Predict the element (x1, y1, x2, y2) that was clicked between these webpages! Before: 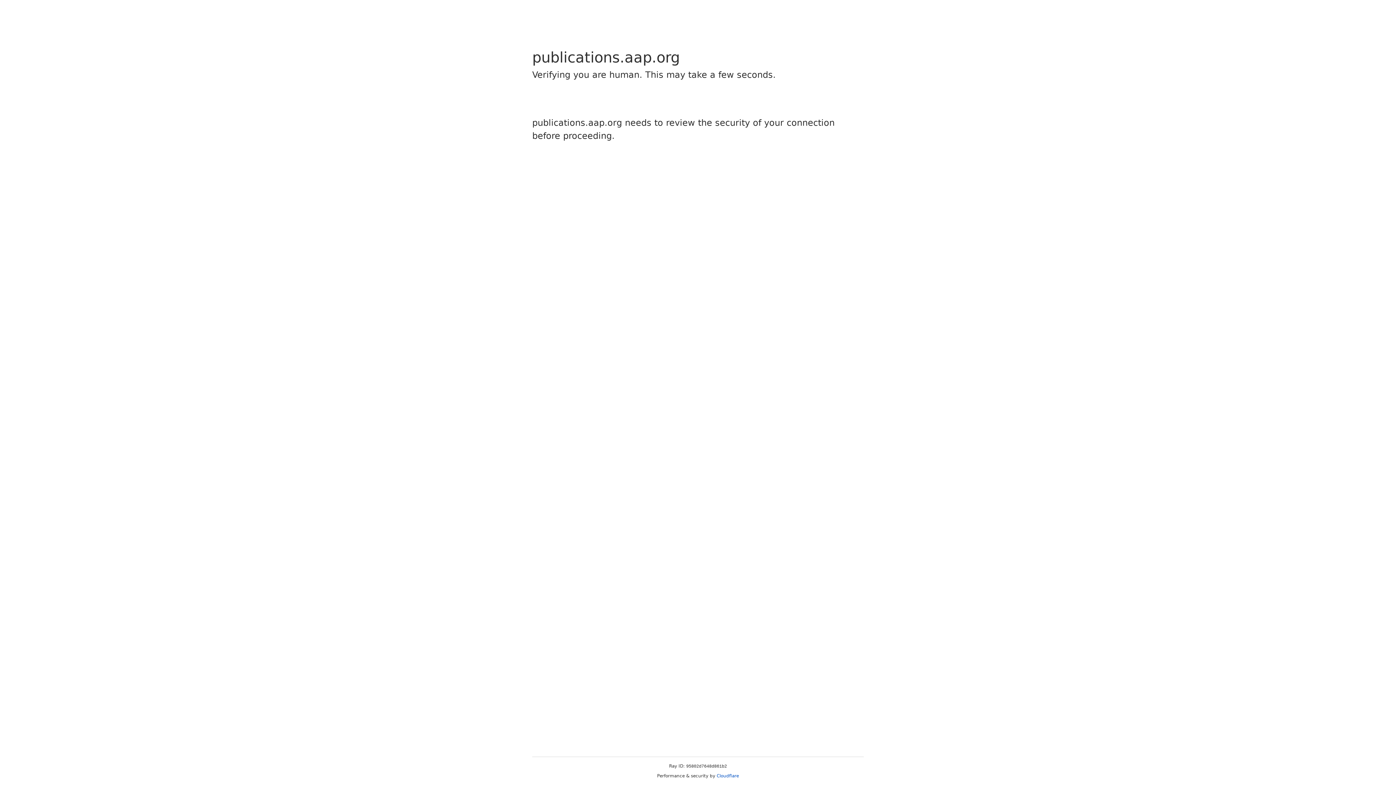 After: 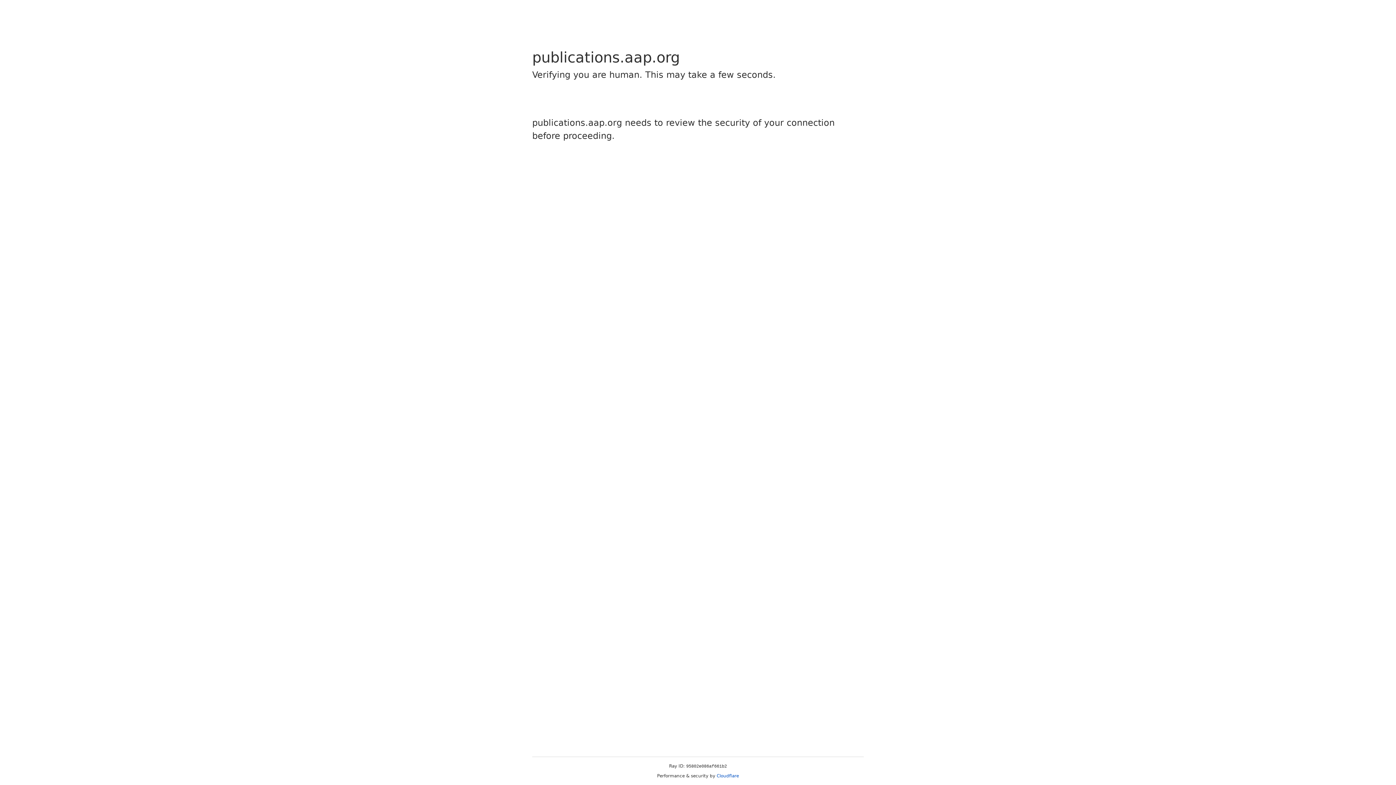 Action: bbox: (716, 773, 739, 778) label: Cloudflare